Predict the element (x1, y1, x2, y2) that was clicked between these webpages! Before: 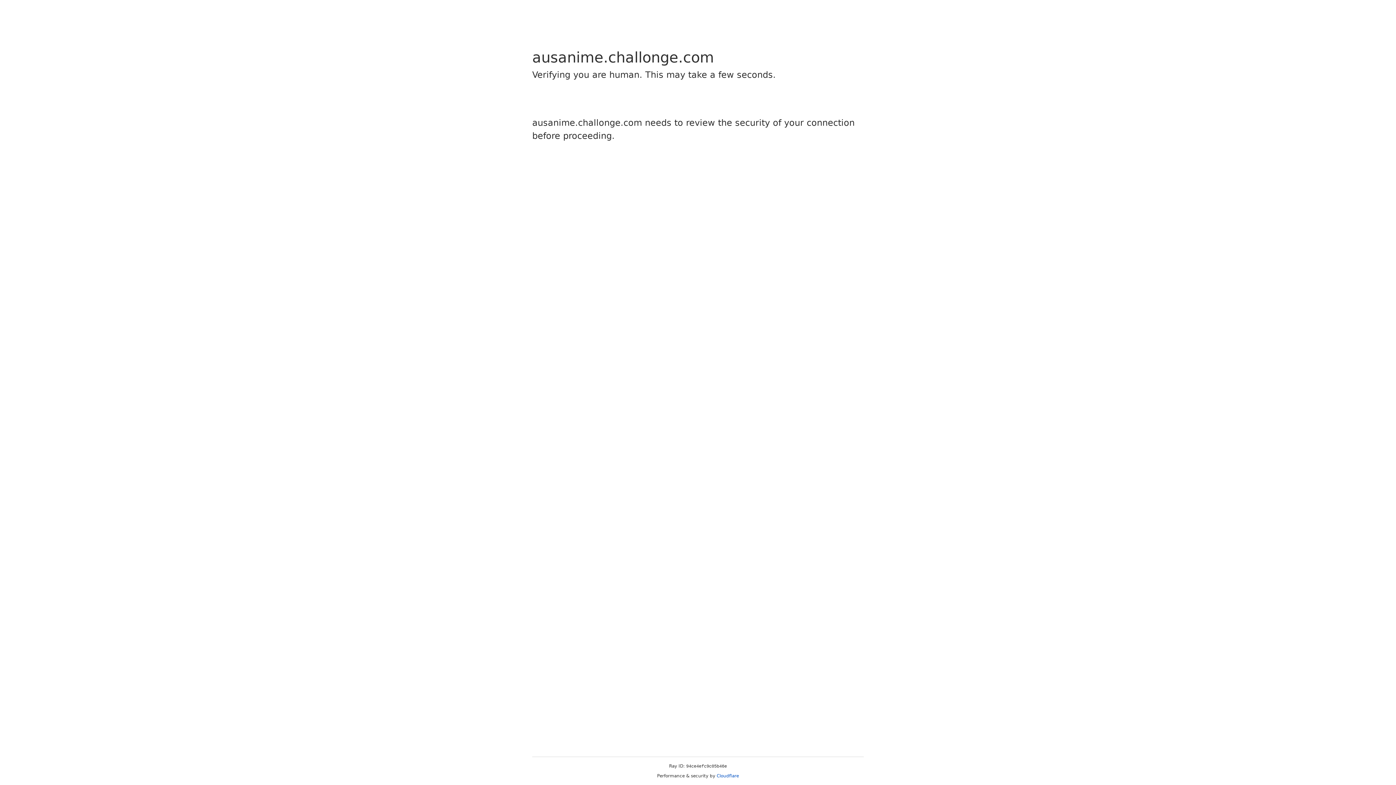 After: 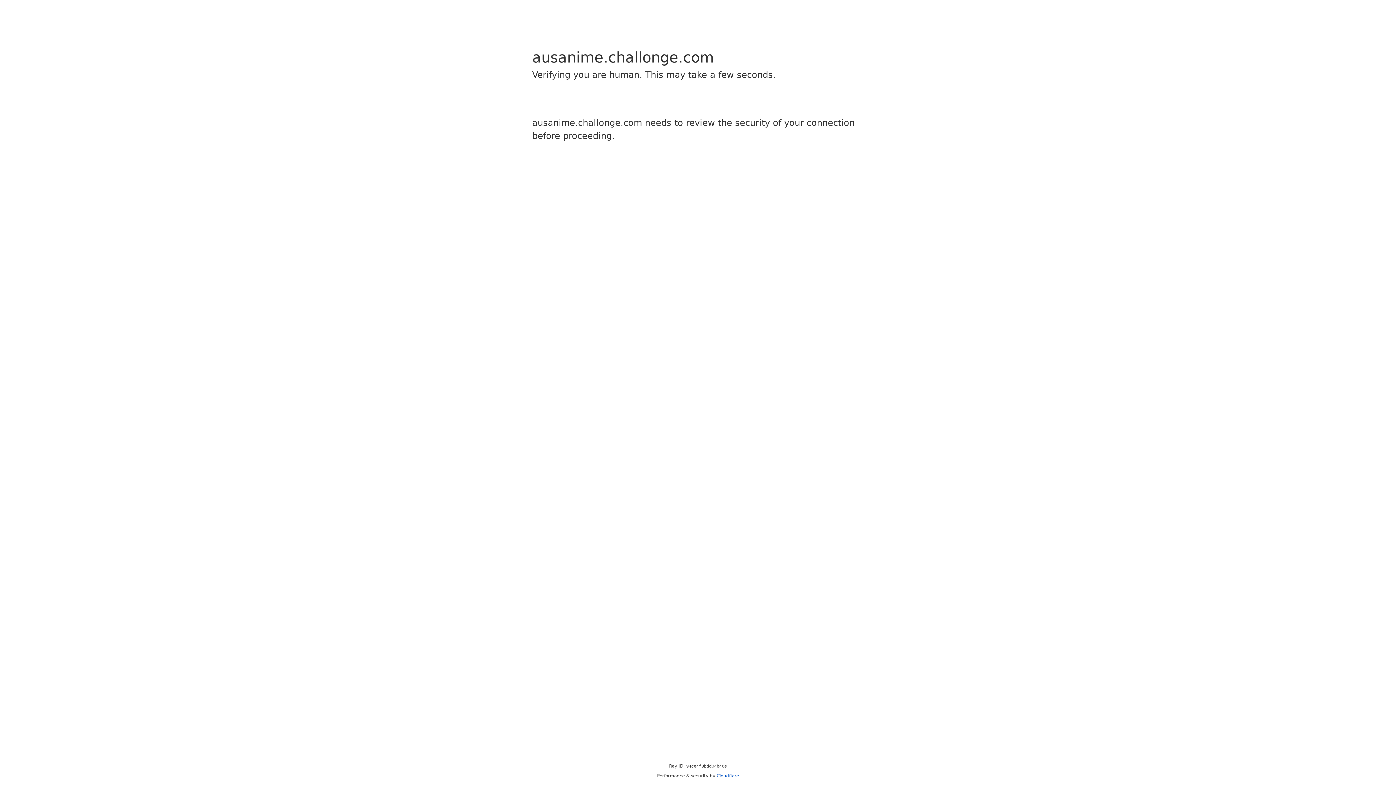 Action: bbox: (716, 773, 739, 778) label: Cloudflare